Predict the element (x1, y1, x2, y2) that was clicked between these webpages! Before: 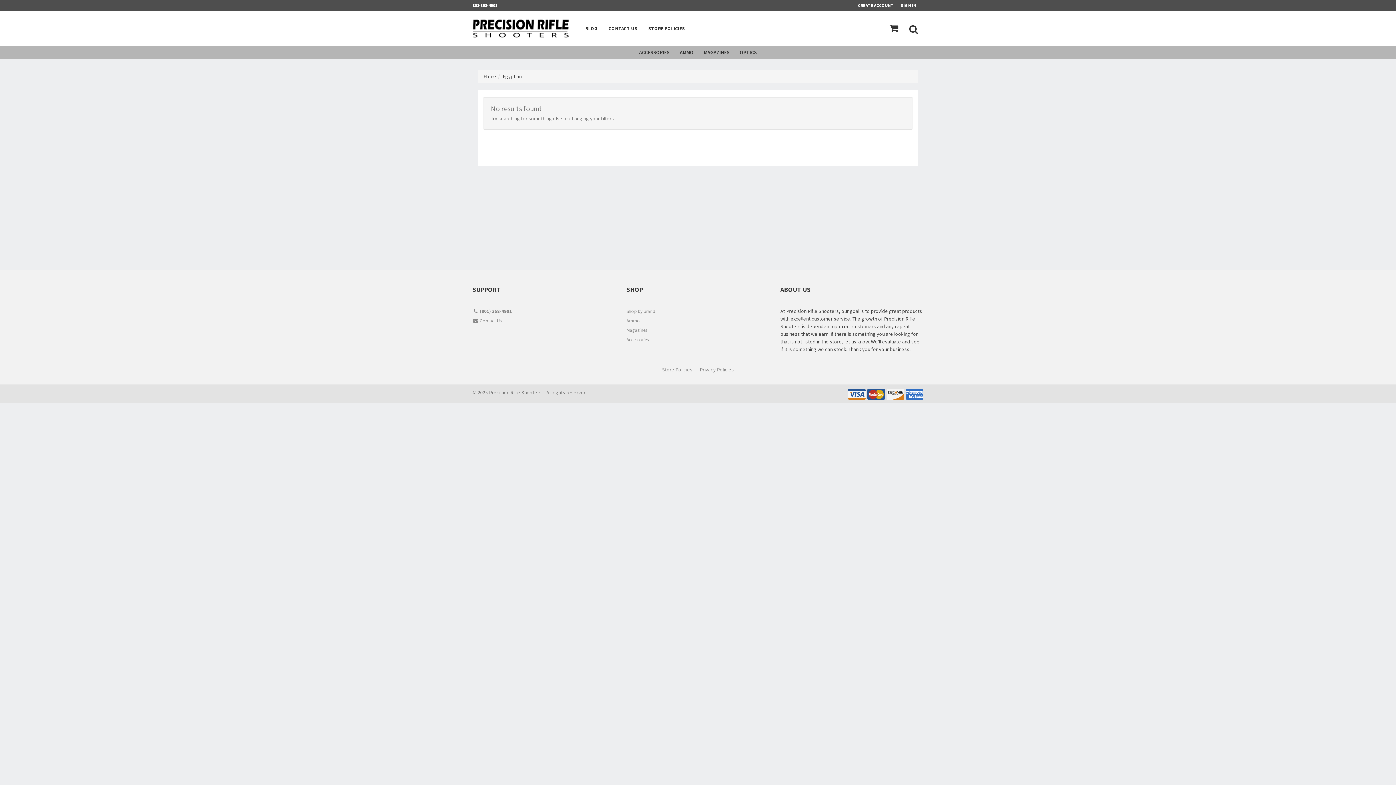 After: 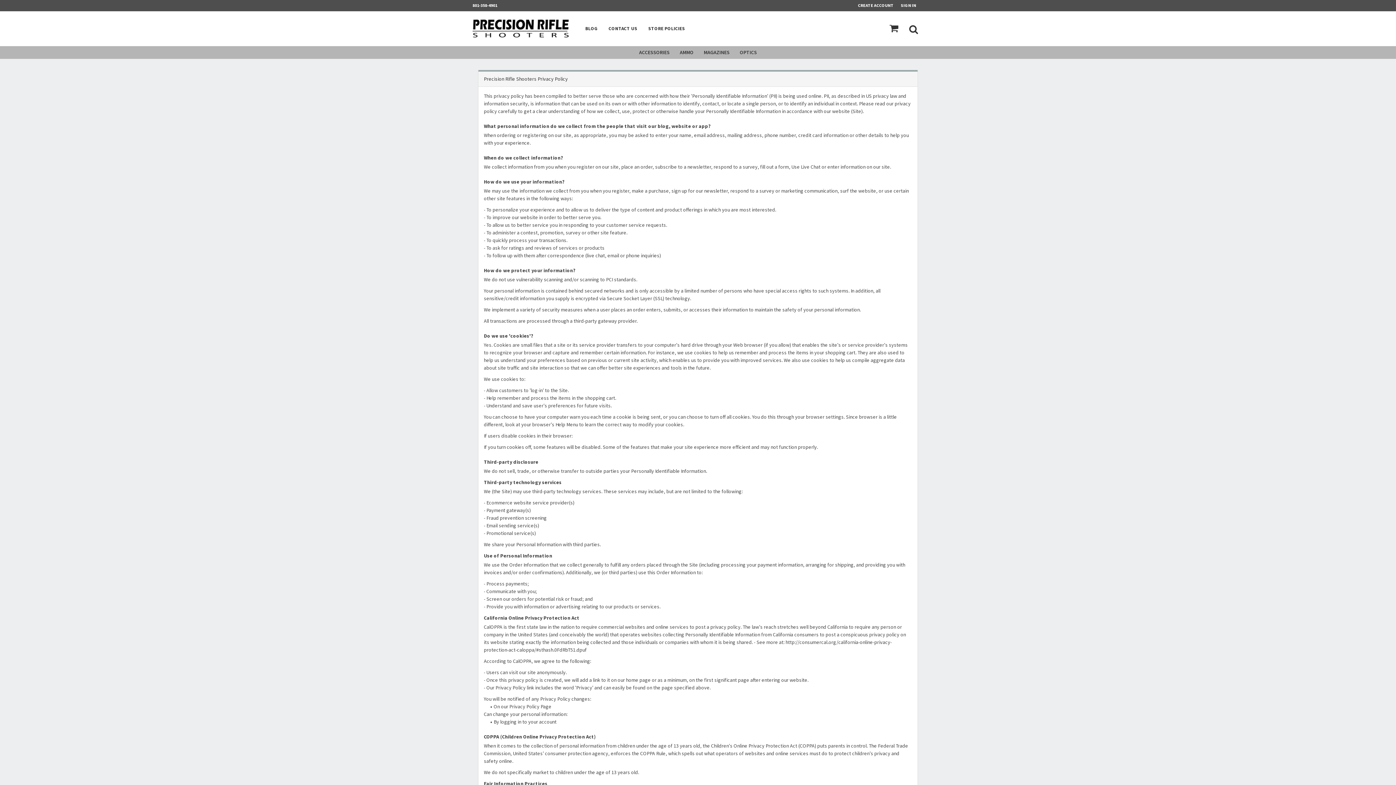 Action: bbox: (700, 366, 734, 373) label: Privacy Policies